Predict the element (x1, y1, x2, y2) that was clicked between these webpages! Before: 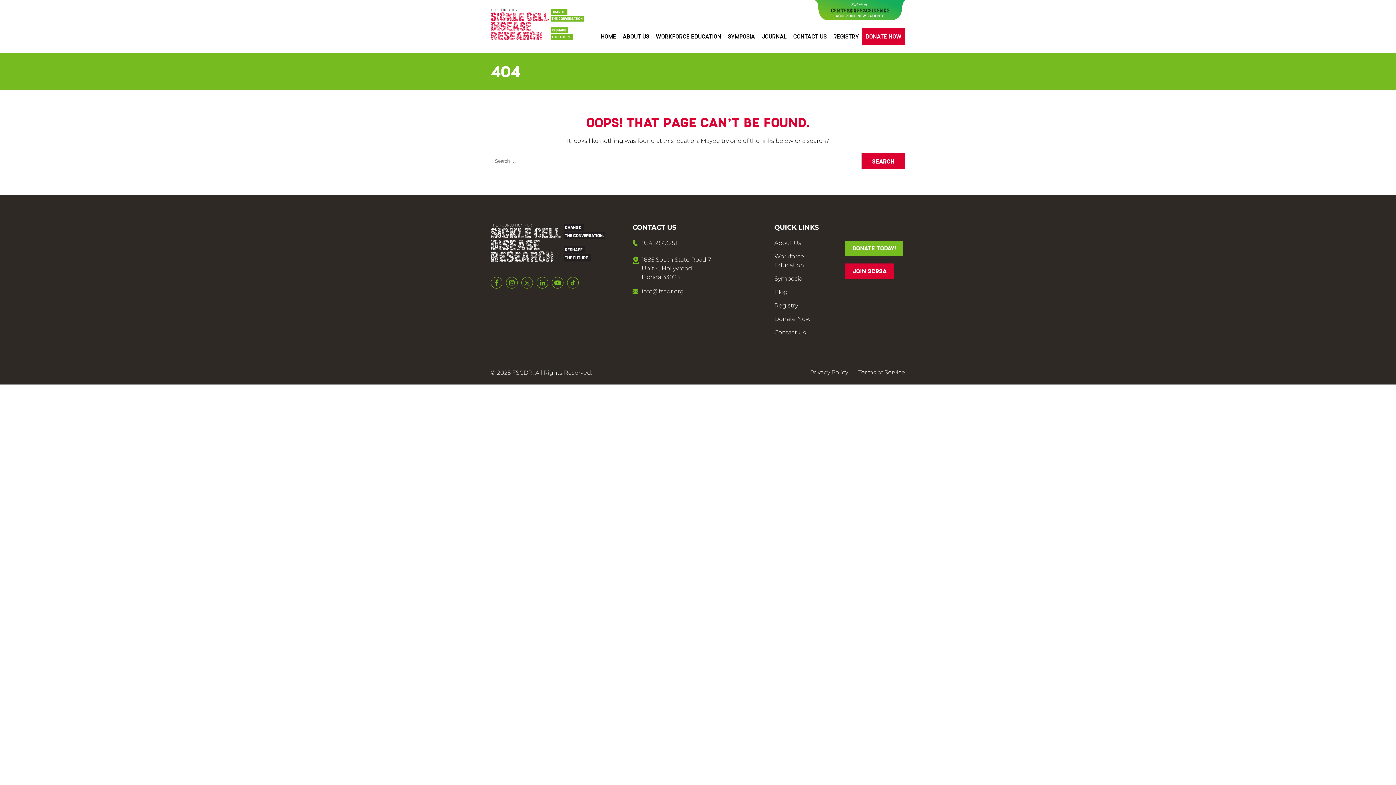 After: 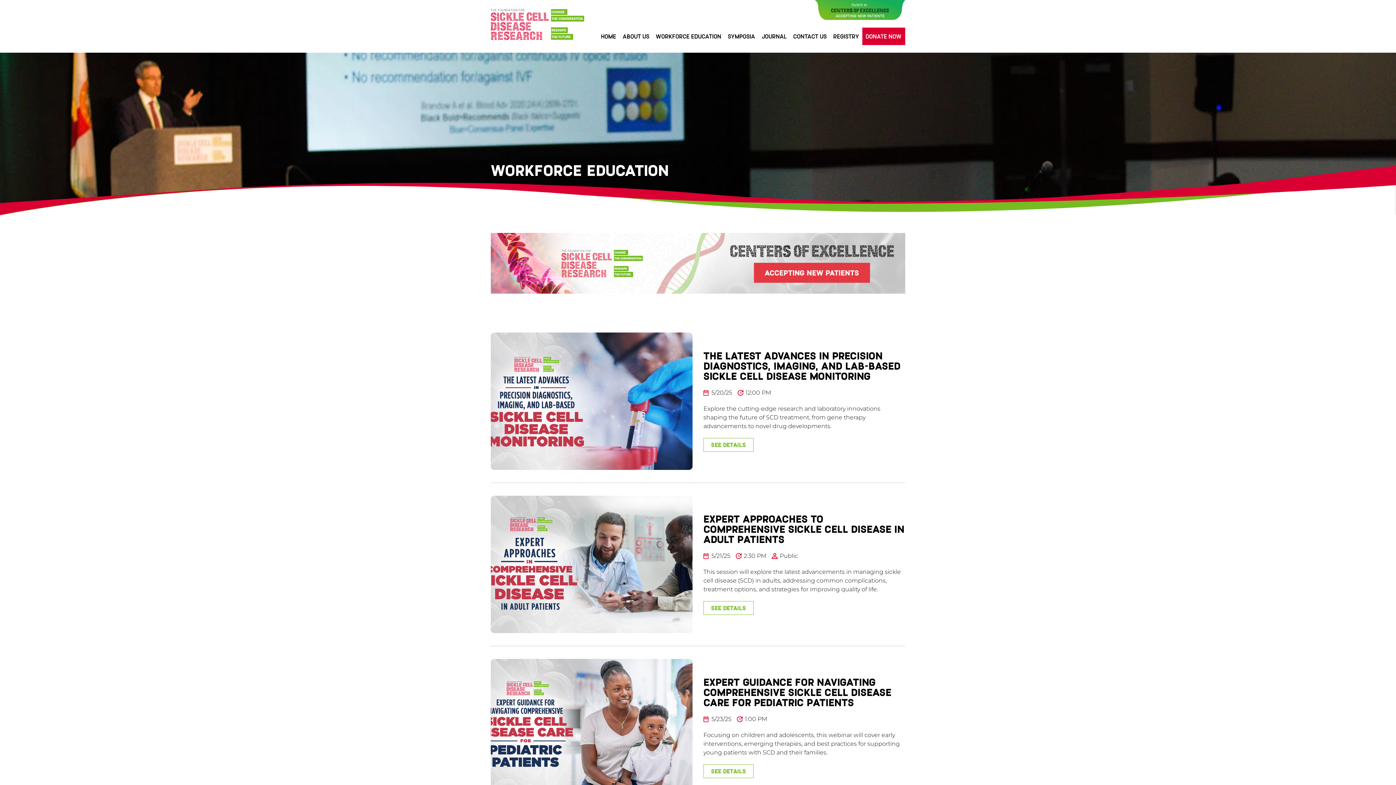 Action: label: Workforce Education
Workforce Education bbox: (774, 252, 834, 269)